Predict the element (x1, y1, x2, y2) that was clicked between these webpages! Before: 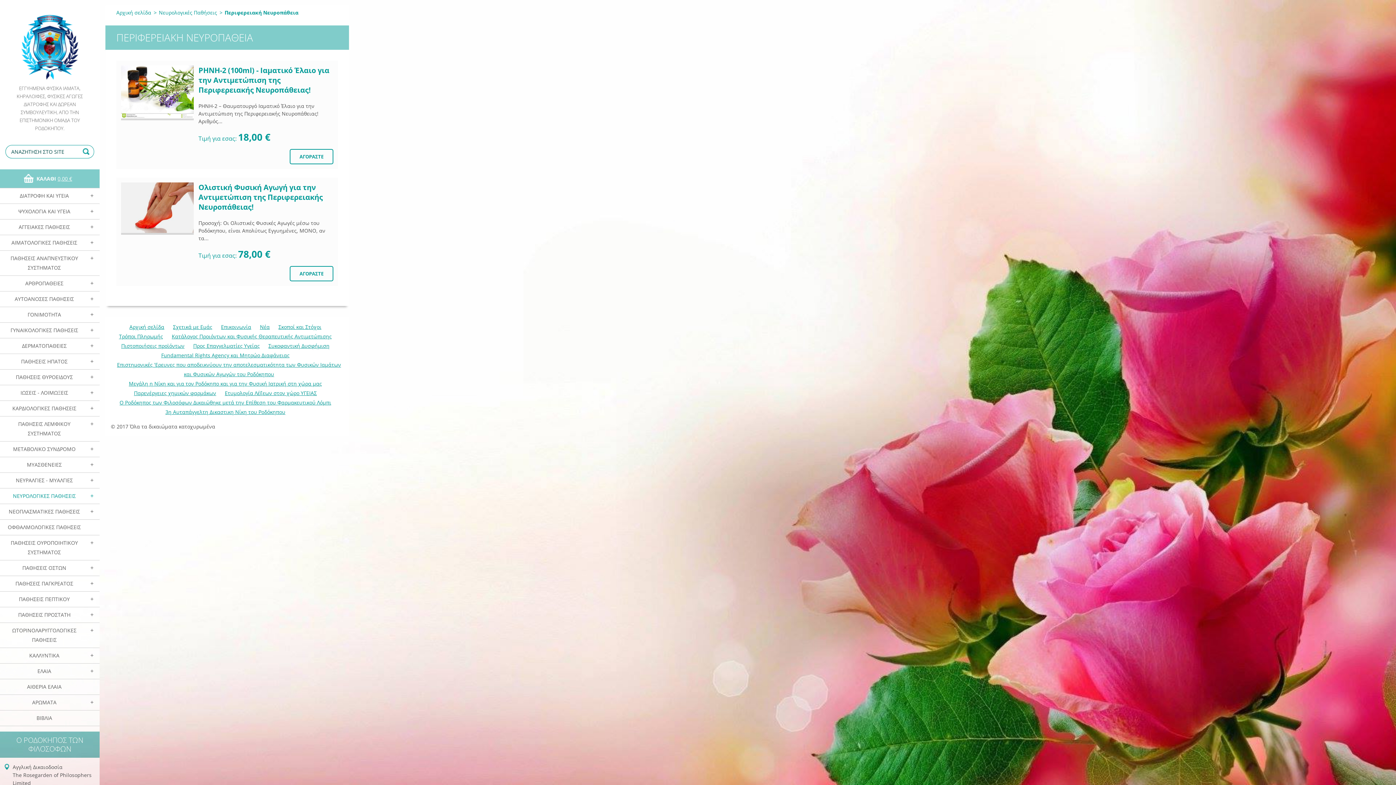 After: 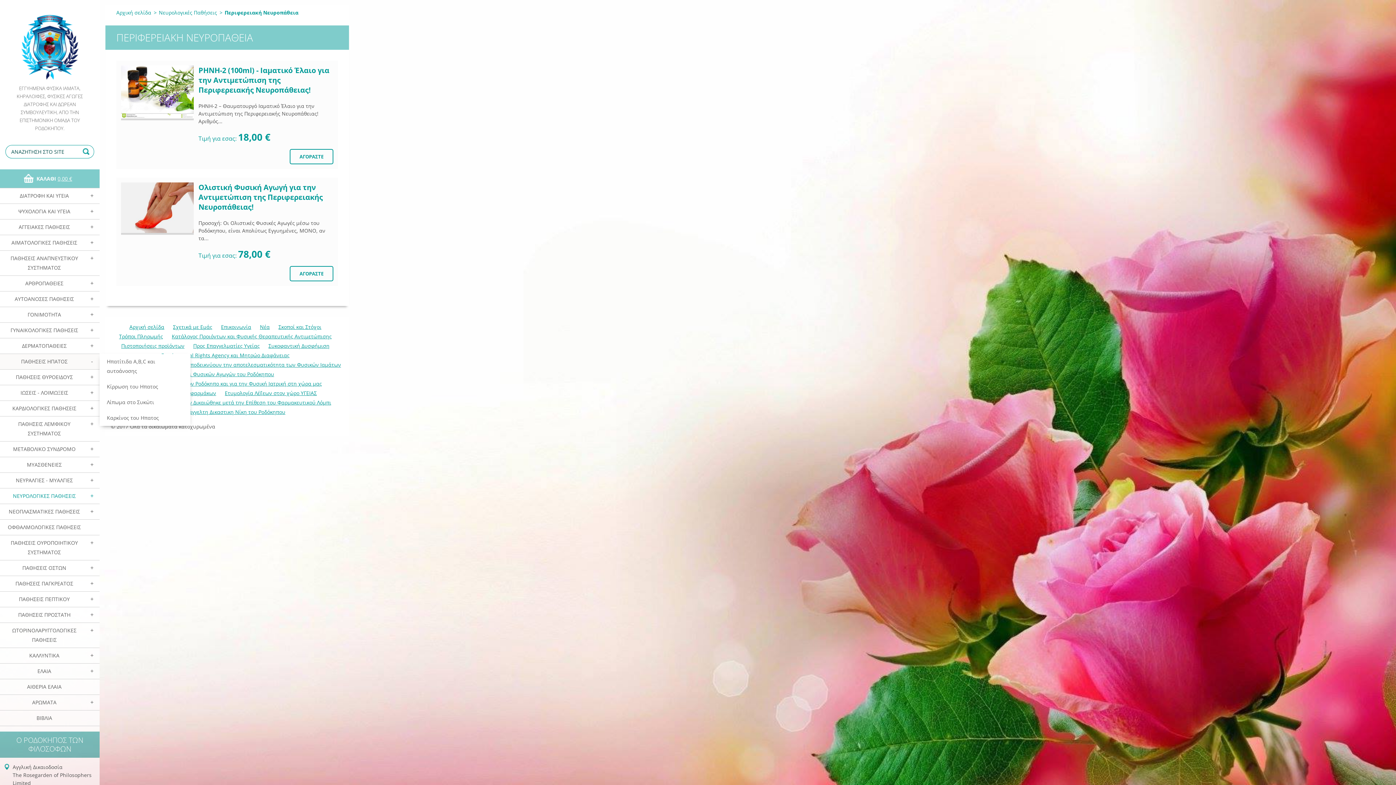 Action: bbox: (84, 354, 99, 369)